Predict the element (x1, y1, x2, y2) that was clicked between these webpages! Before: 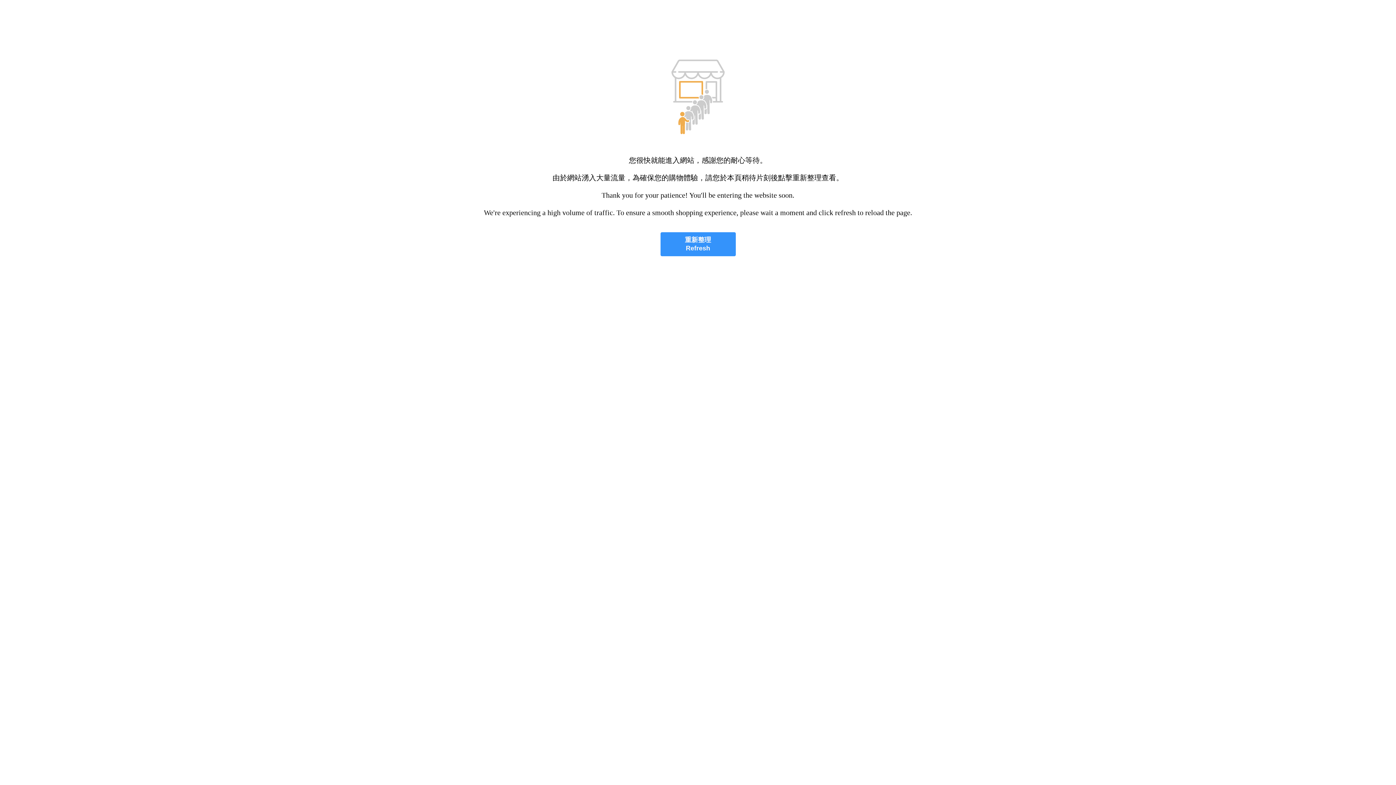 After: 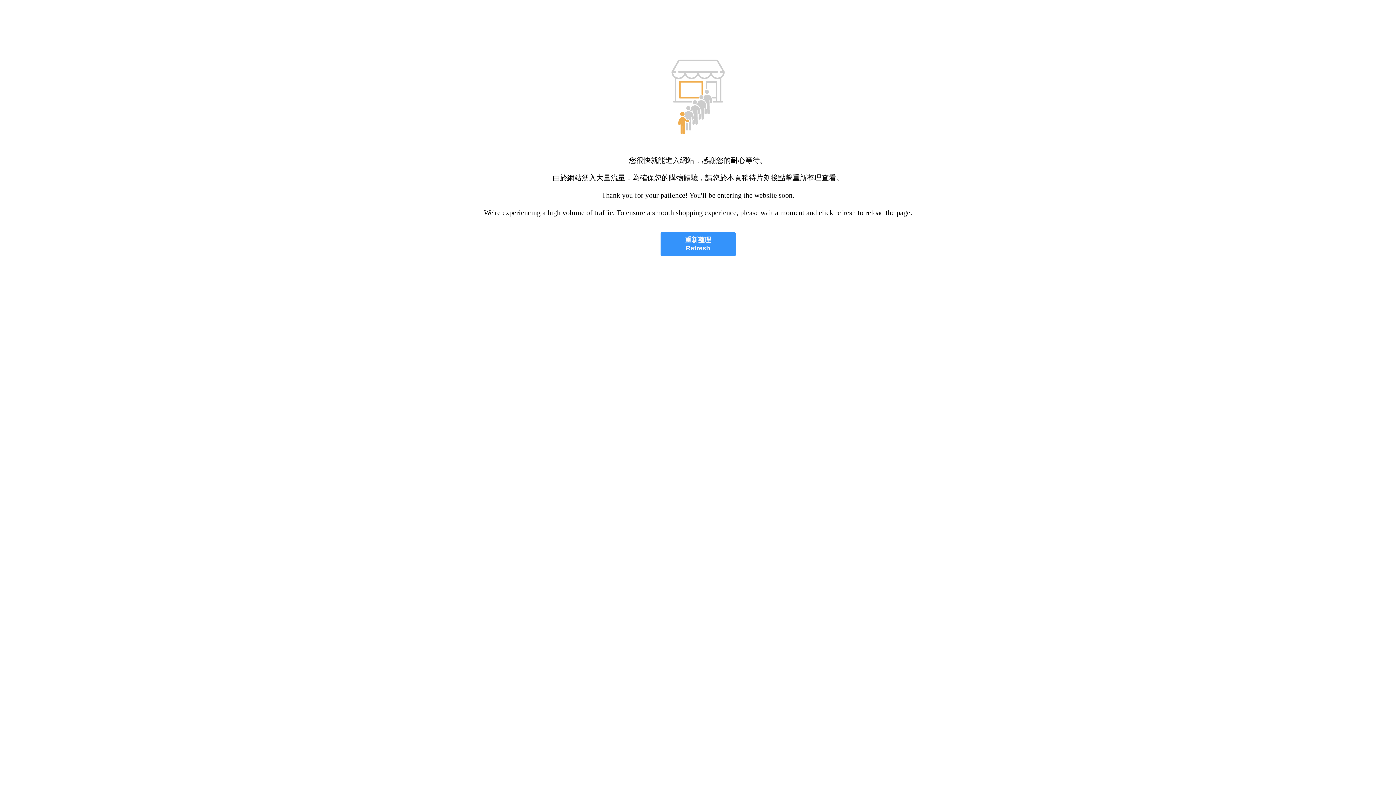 Action: label: 重新整理
Refresh bbox: (660, 232, 735, 256)